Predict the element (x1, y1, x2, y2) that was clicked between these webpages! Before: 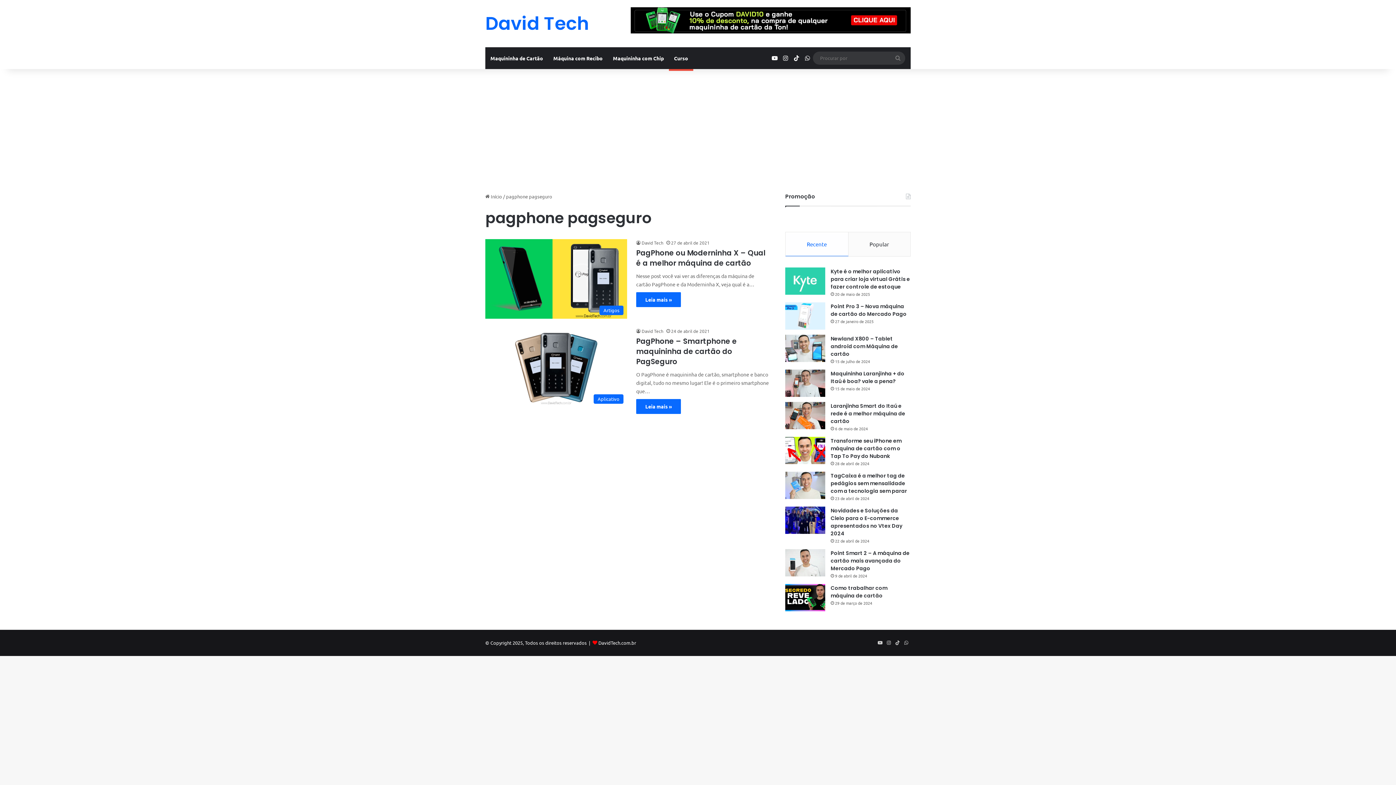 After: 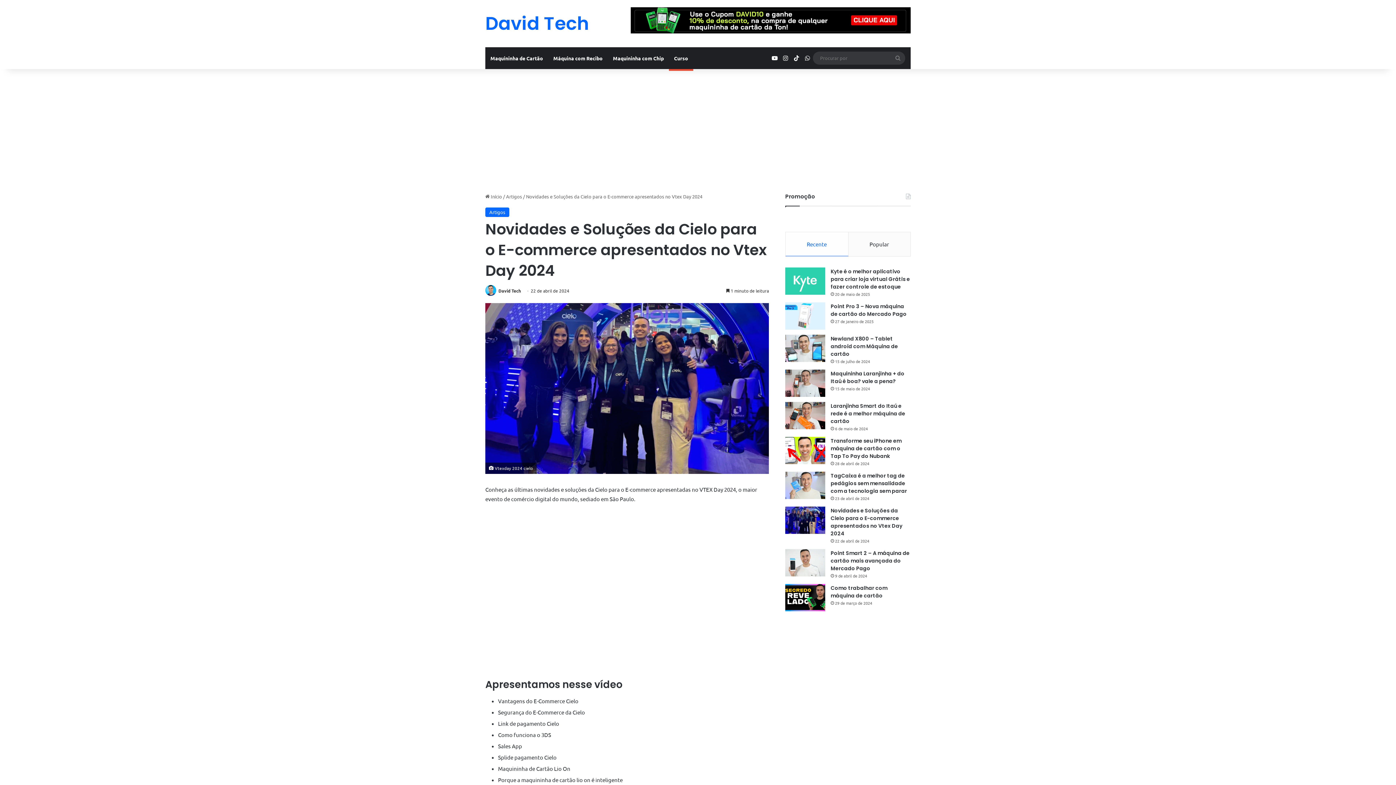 Action: label: Novidades e Soluções da Cielo para o E-commerce apresentados no Vtex Day 2024 bbox: (830, 507, 902, 537)